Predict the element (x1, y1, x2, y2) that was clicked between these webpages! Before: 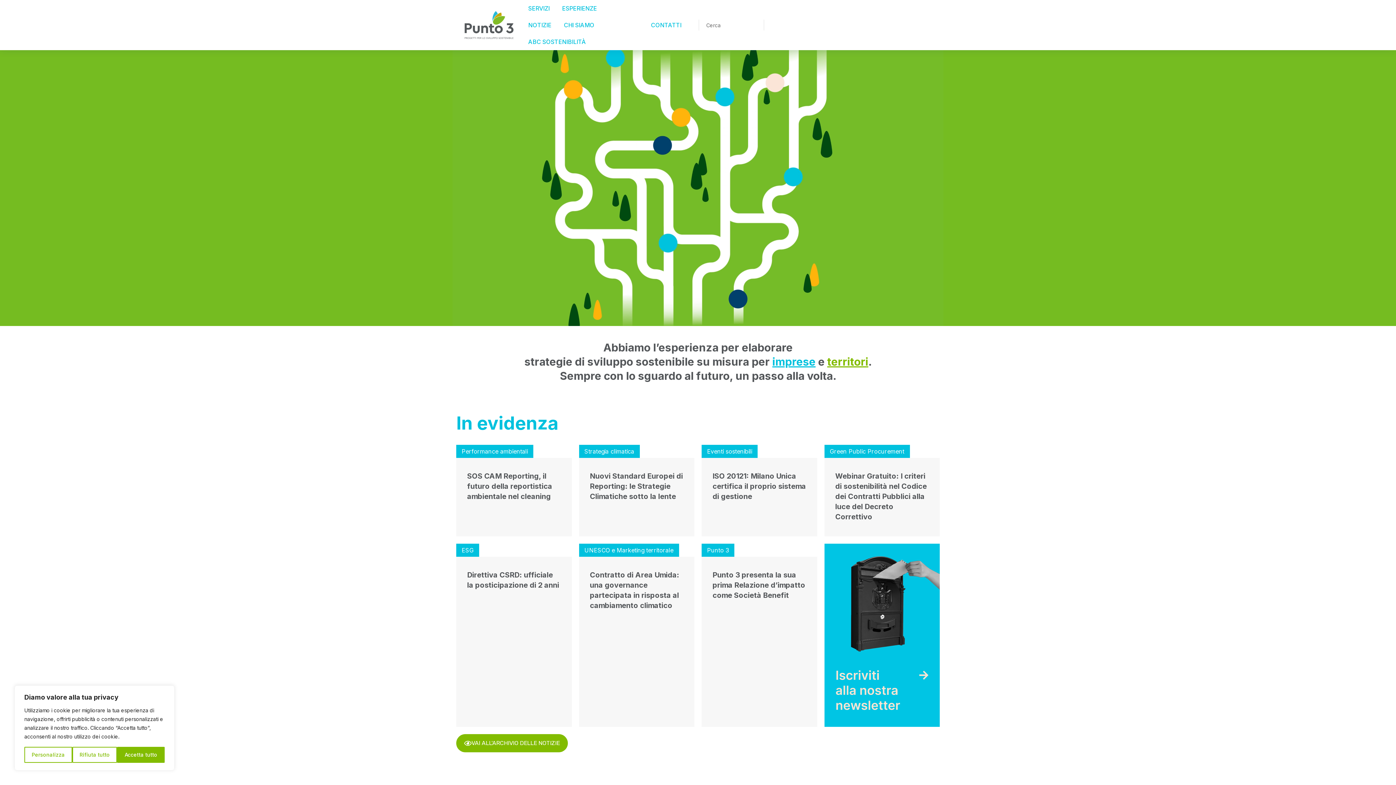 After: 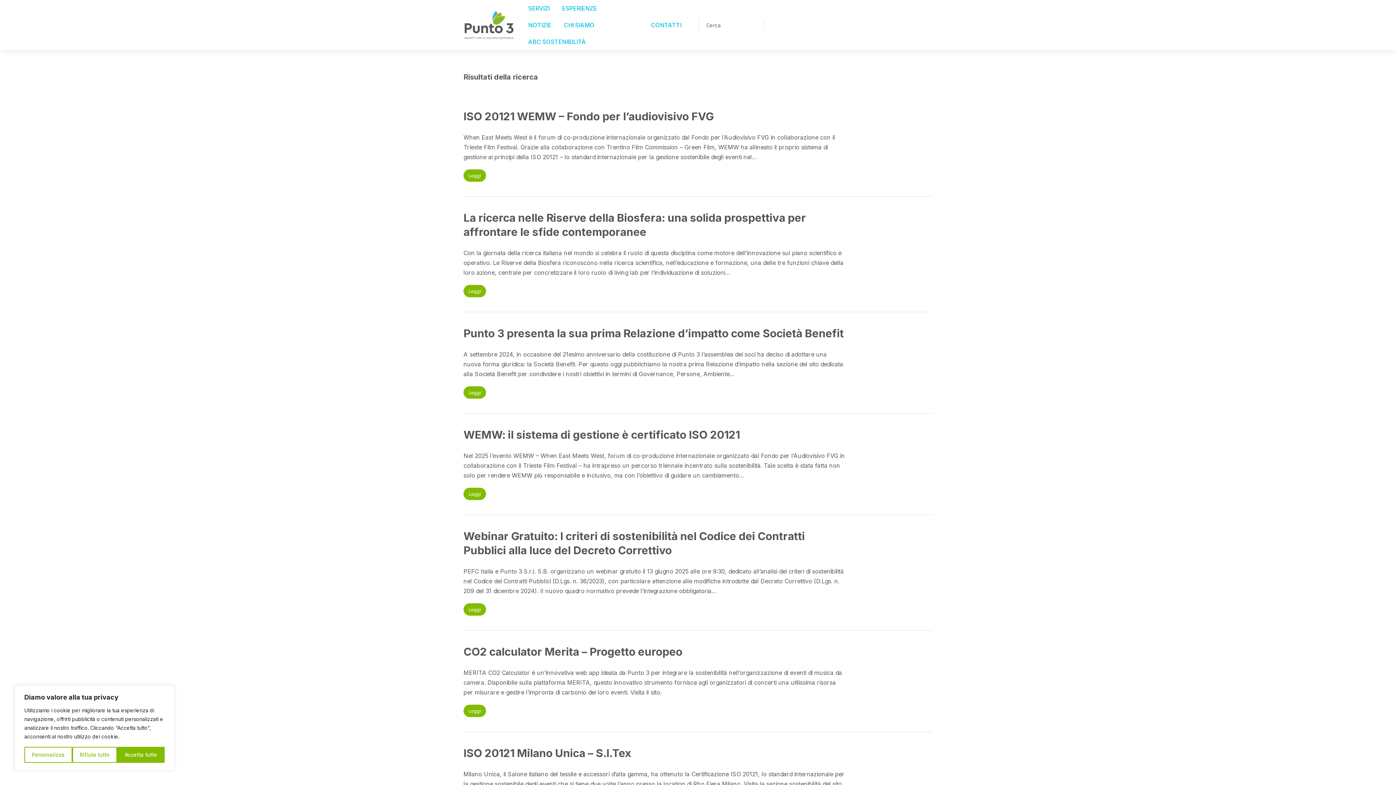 Action: label: Search bbox: (750, 21, 756, 28)